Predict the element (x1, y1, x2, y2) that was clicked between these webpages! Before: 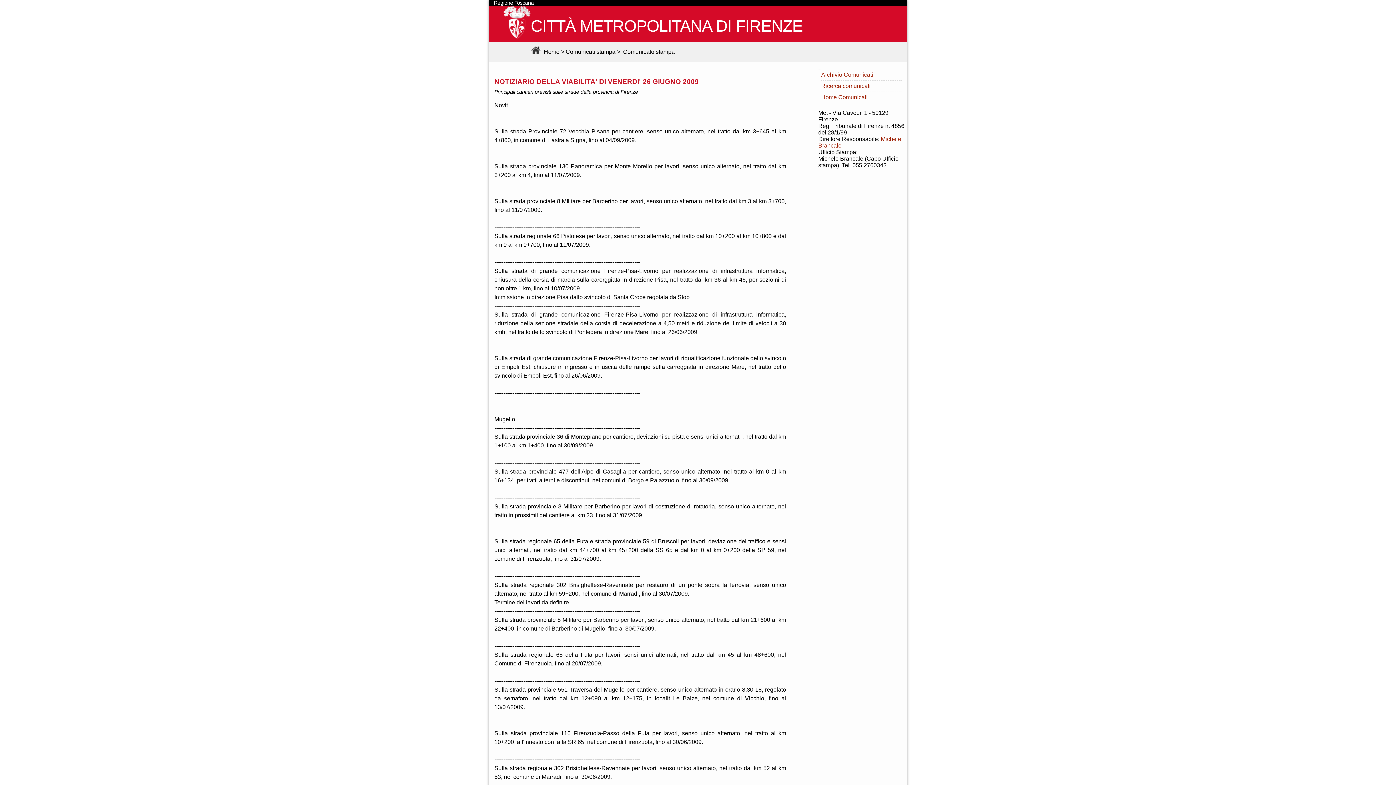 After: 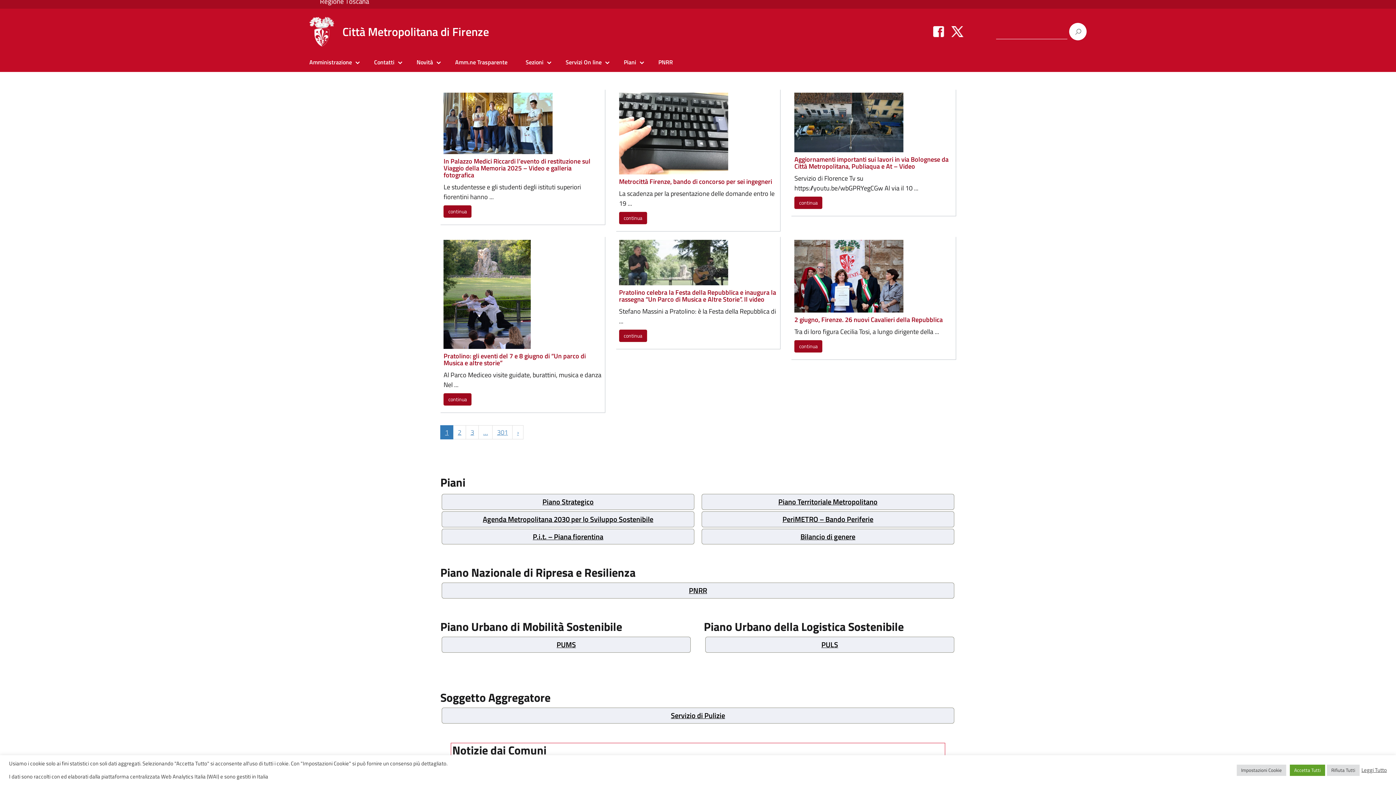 Action: bbox: (492, 5, 903, 49) label: CITTÀ METROPOLITANA DI FIRENZE